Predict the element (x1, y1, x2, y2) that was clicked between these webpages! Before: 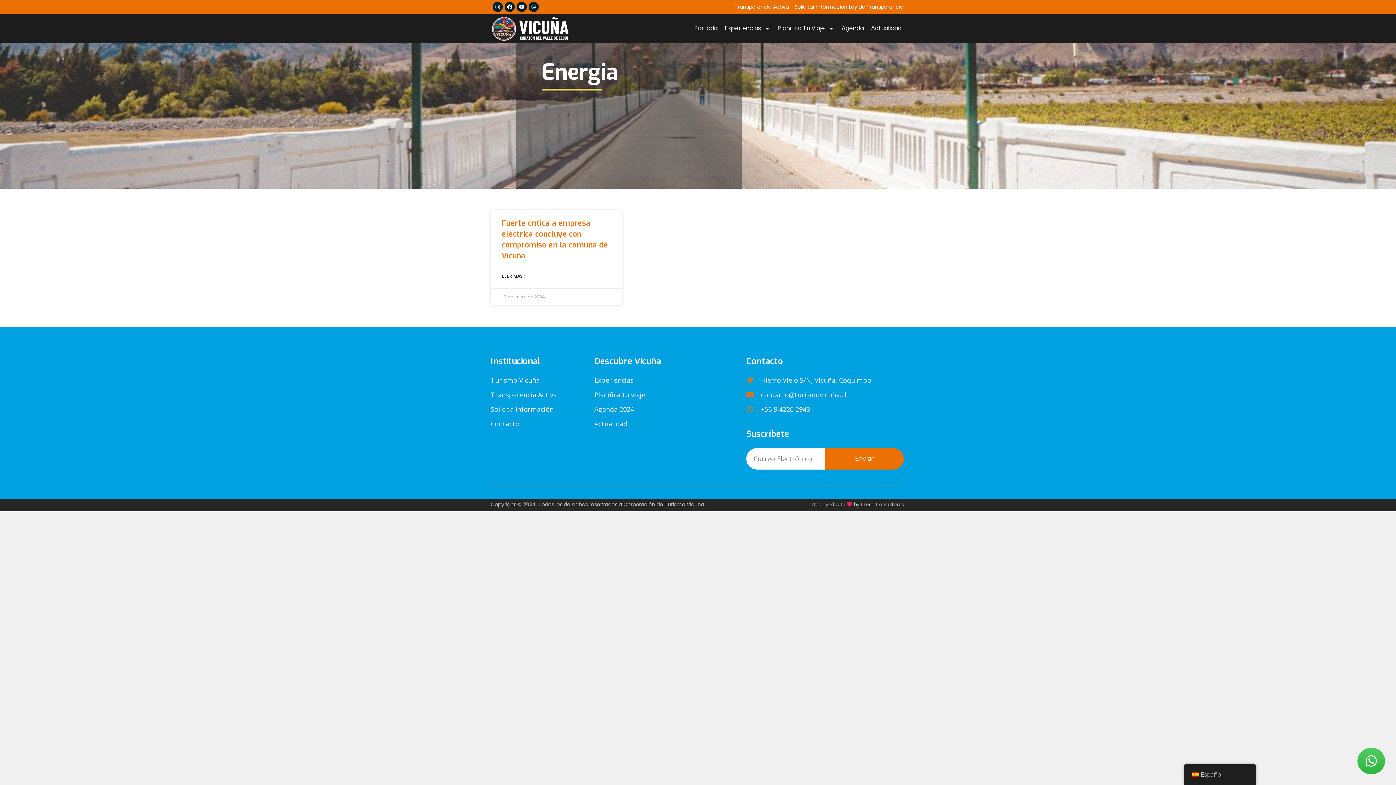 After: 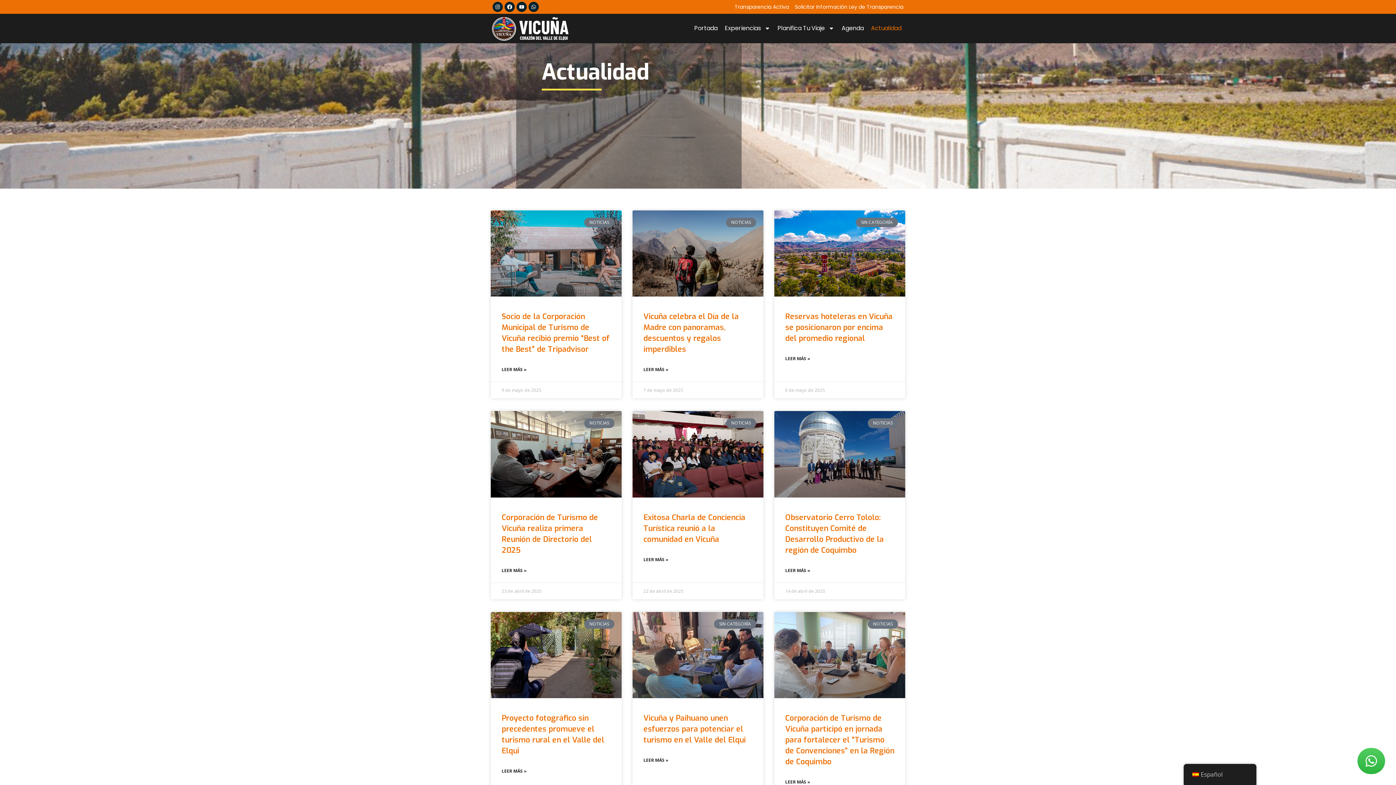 Action: bbox: (594, 419, 746, 428) label: Actualidad